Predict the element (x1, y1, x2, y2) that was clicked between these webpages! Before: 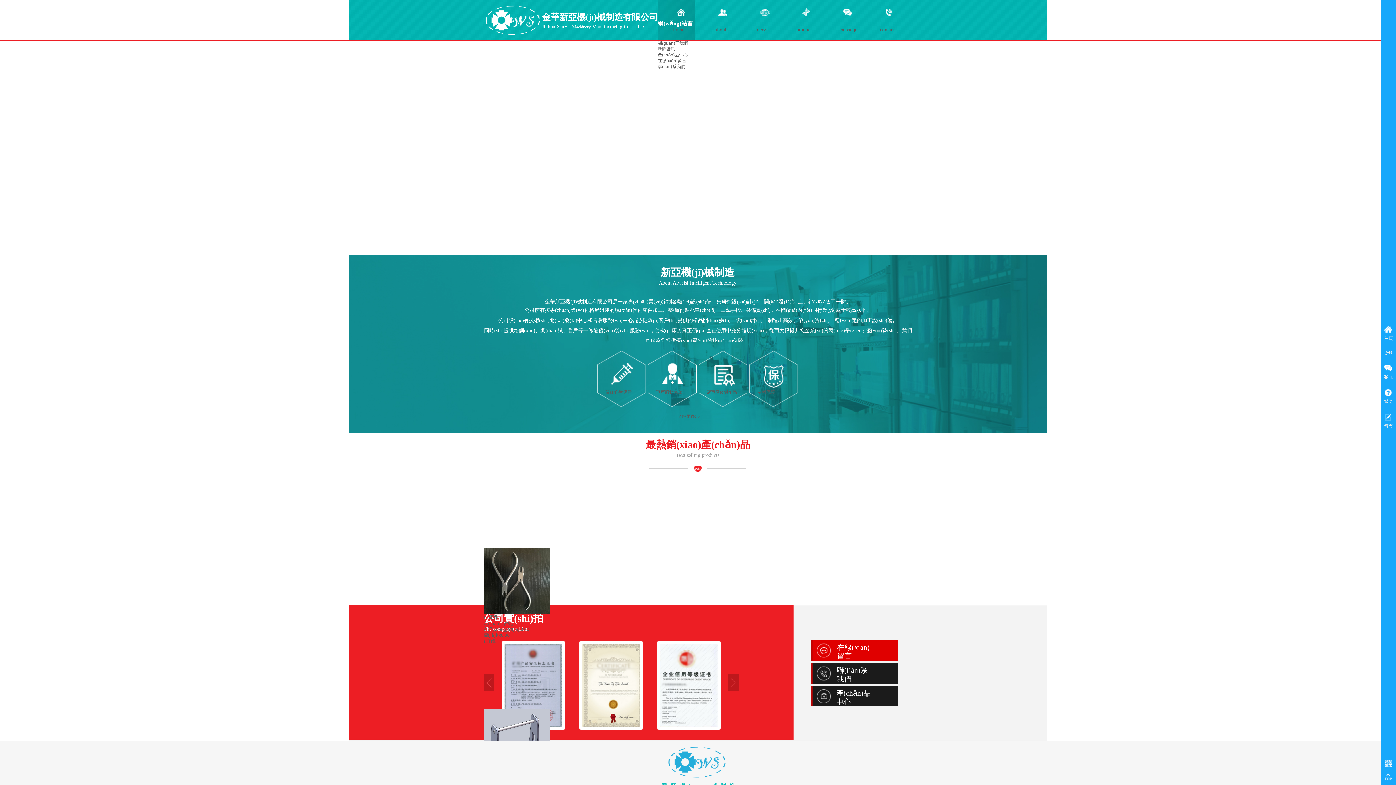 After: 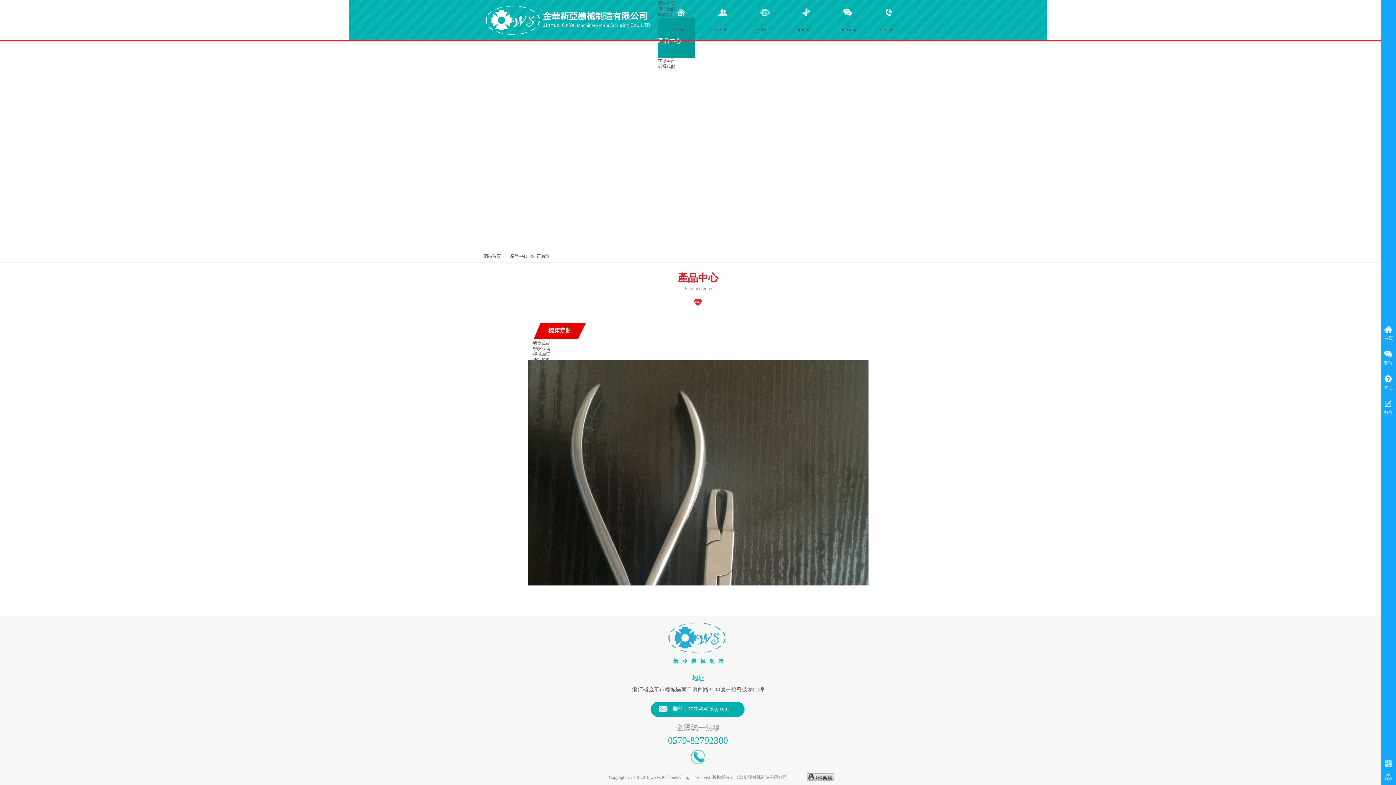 Action: bbox: (483, 614, 498, 620) label: 正畸鉗